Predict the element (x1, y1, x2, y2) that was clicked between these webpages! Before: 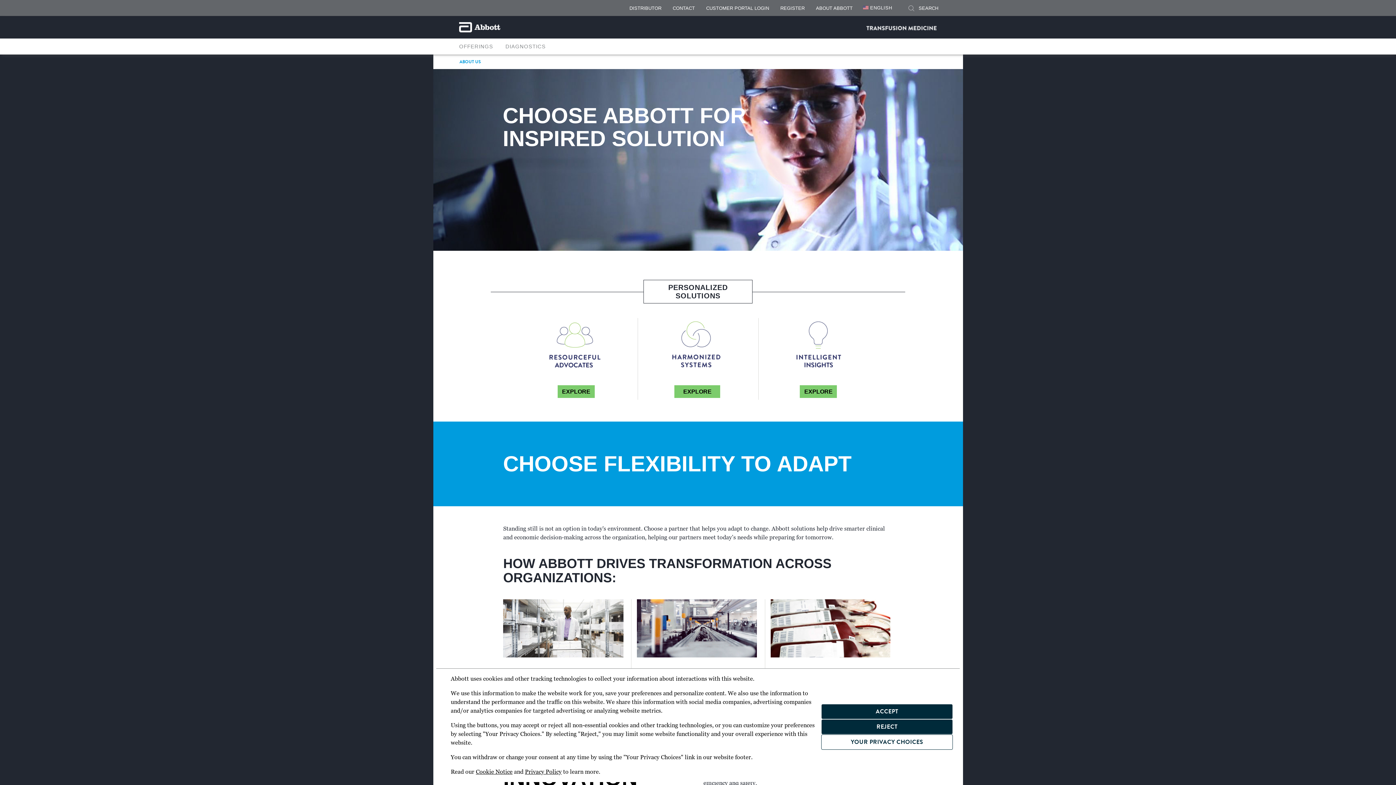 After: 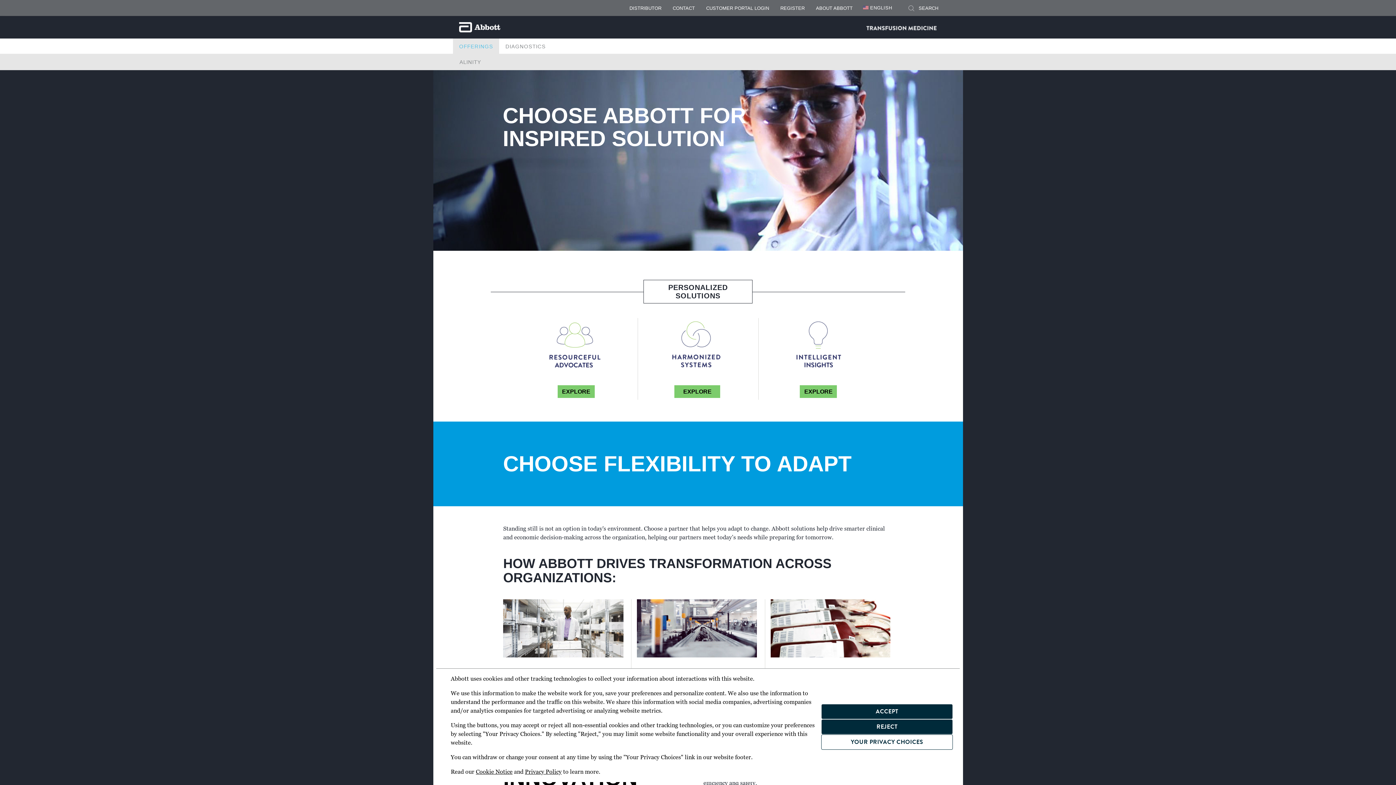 Action: label: OFFERINGS bbox: (459, 42, 493, 50)